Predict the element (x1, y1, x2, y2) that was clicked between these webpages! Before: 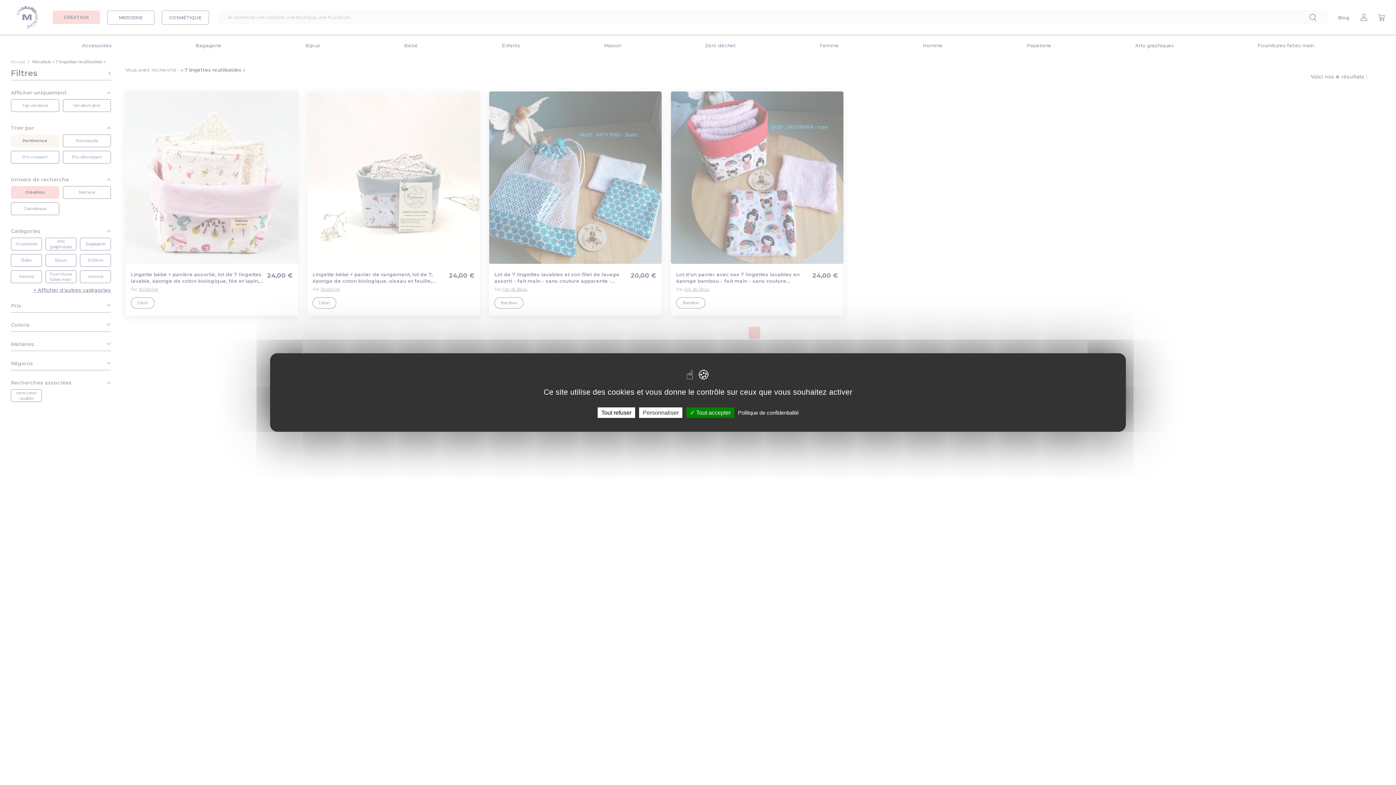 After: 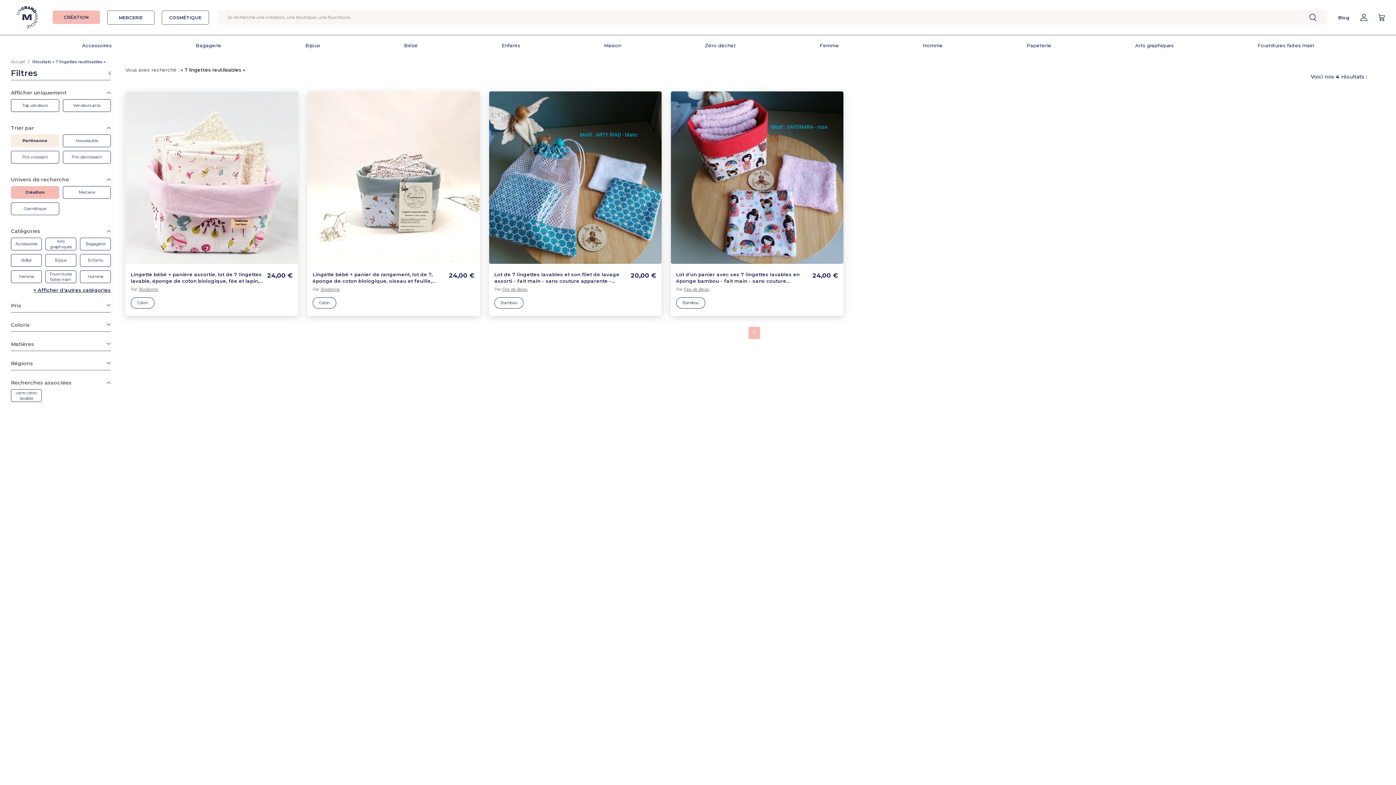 Action: label: Tout refuser bbox: (597, 407, 635, 418)